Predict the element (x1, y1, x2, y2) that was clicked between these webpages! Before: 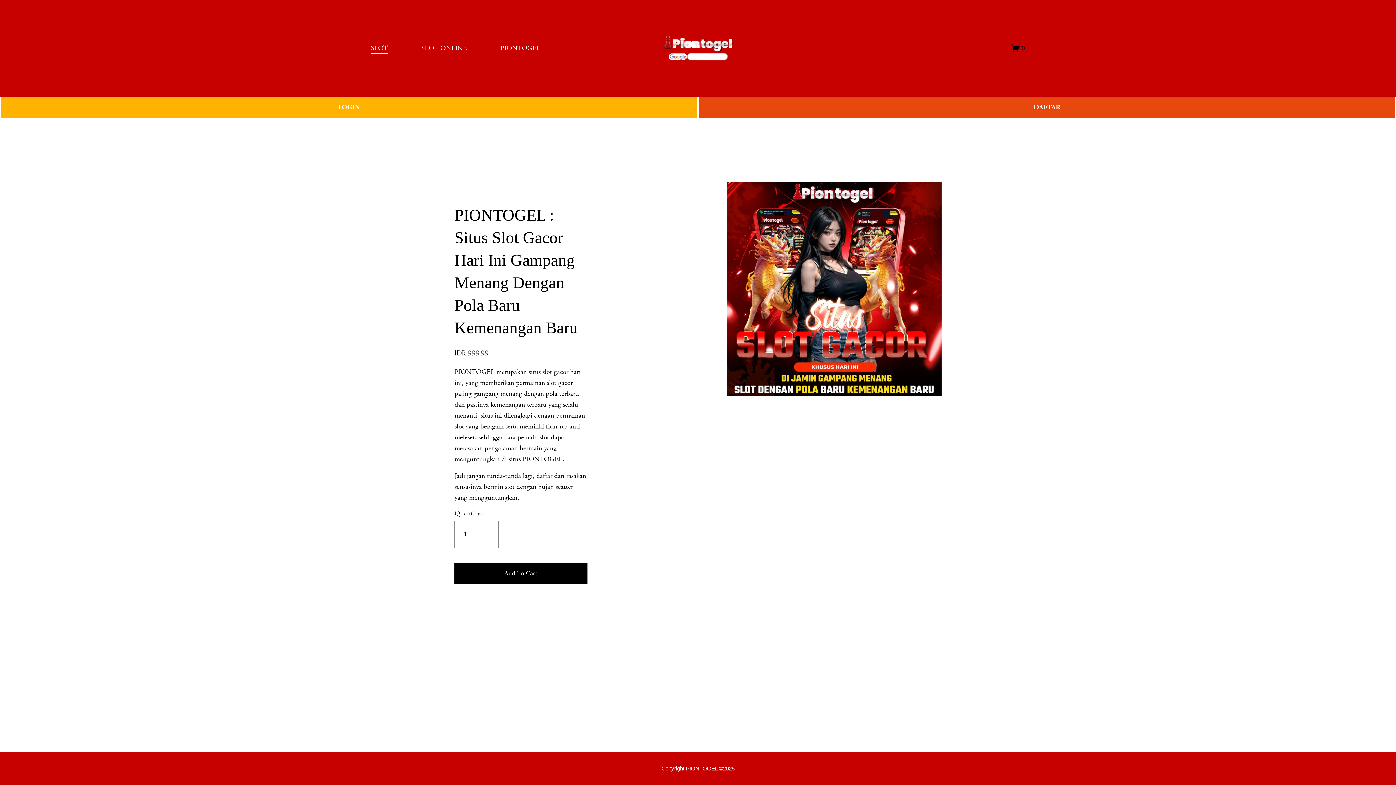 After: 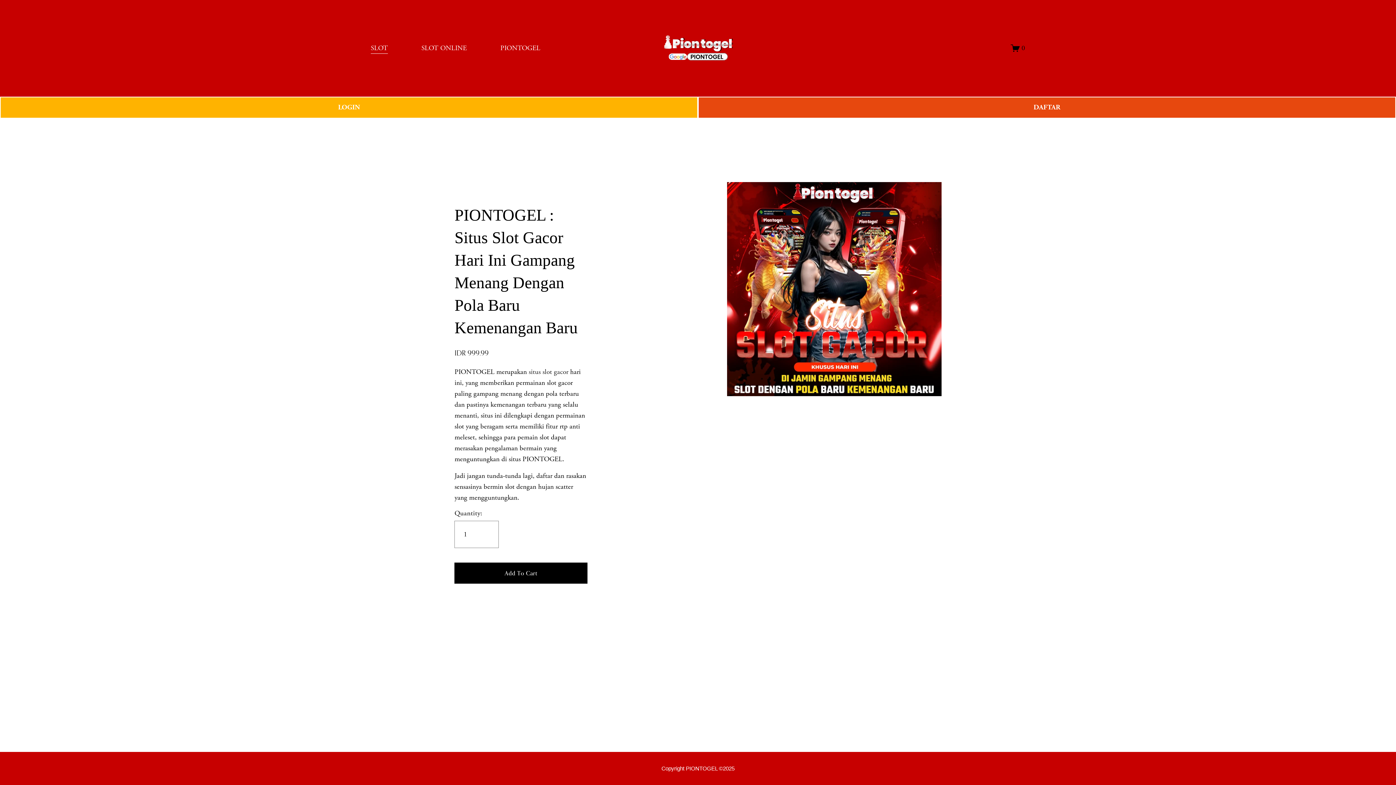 Action: bbox: (1011, 43, 1025, 52) label: 0